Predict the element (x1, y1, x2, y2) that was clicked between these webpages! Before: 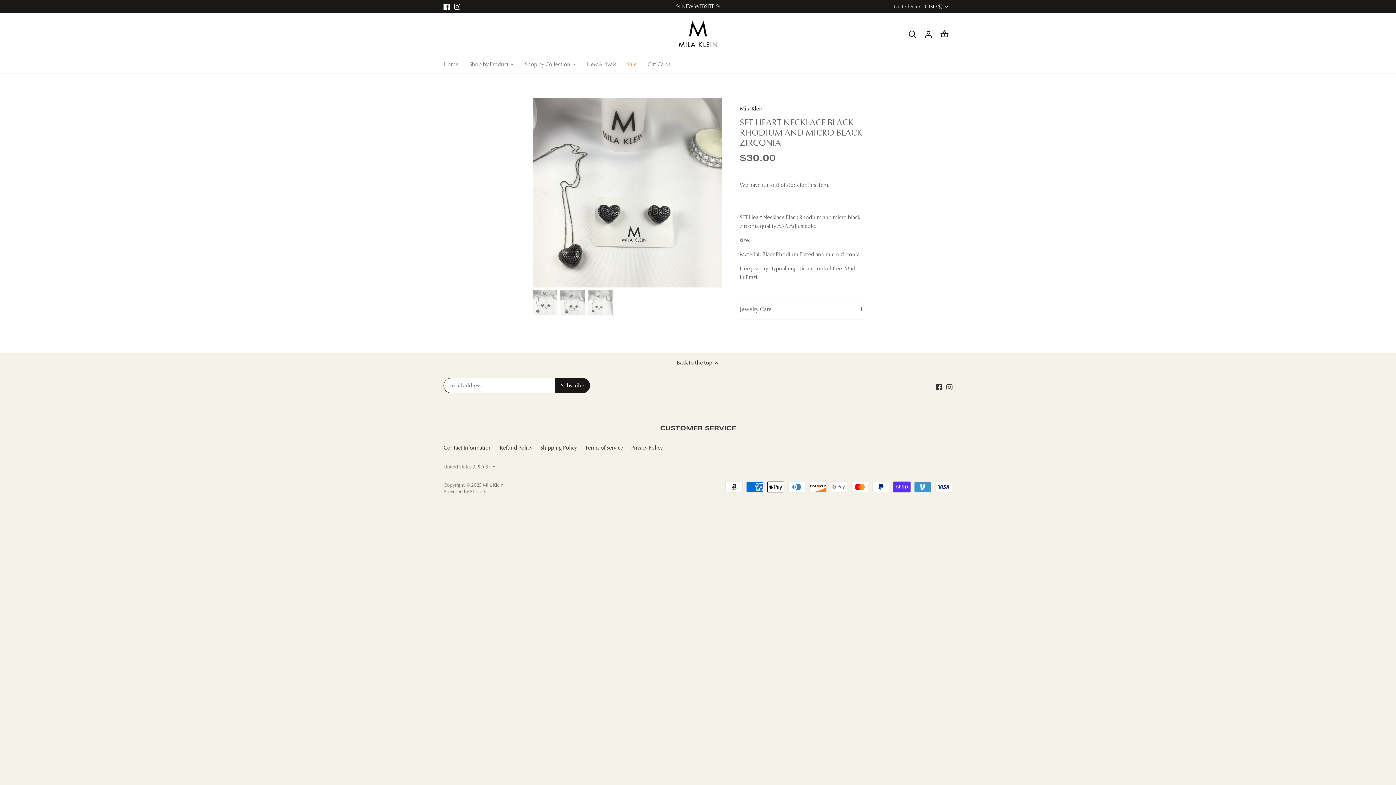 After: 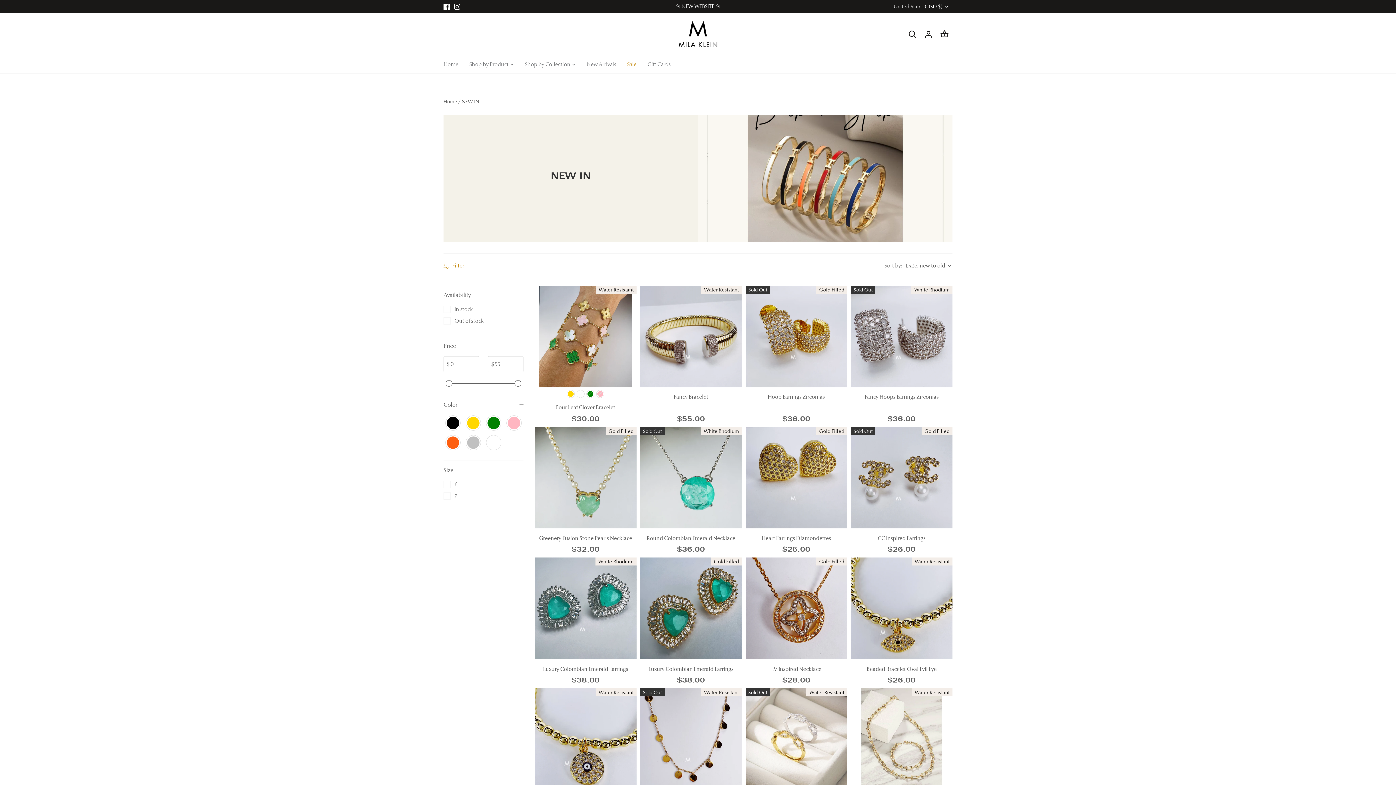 Action: label: New Arrivals bbox: (581, 55, 621, 73)